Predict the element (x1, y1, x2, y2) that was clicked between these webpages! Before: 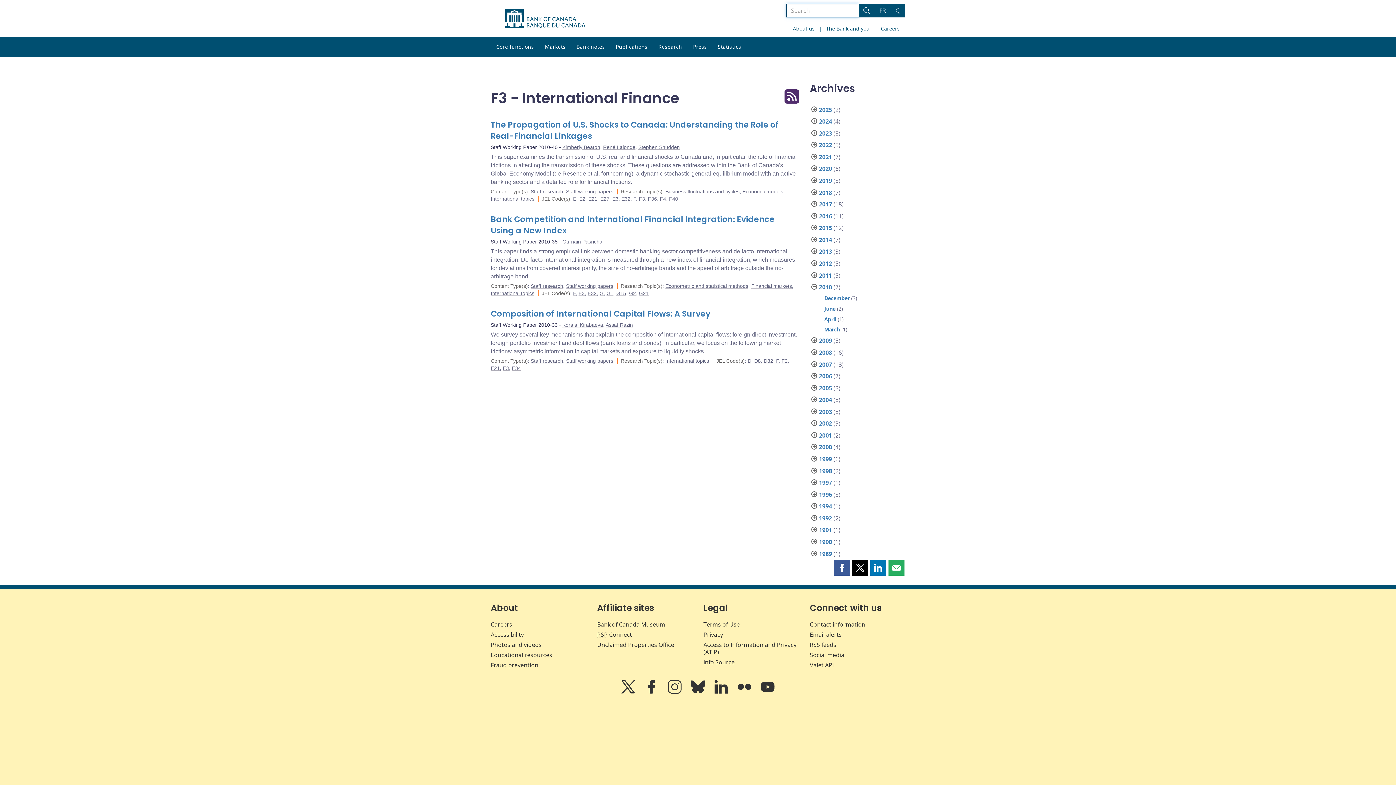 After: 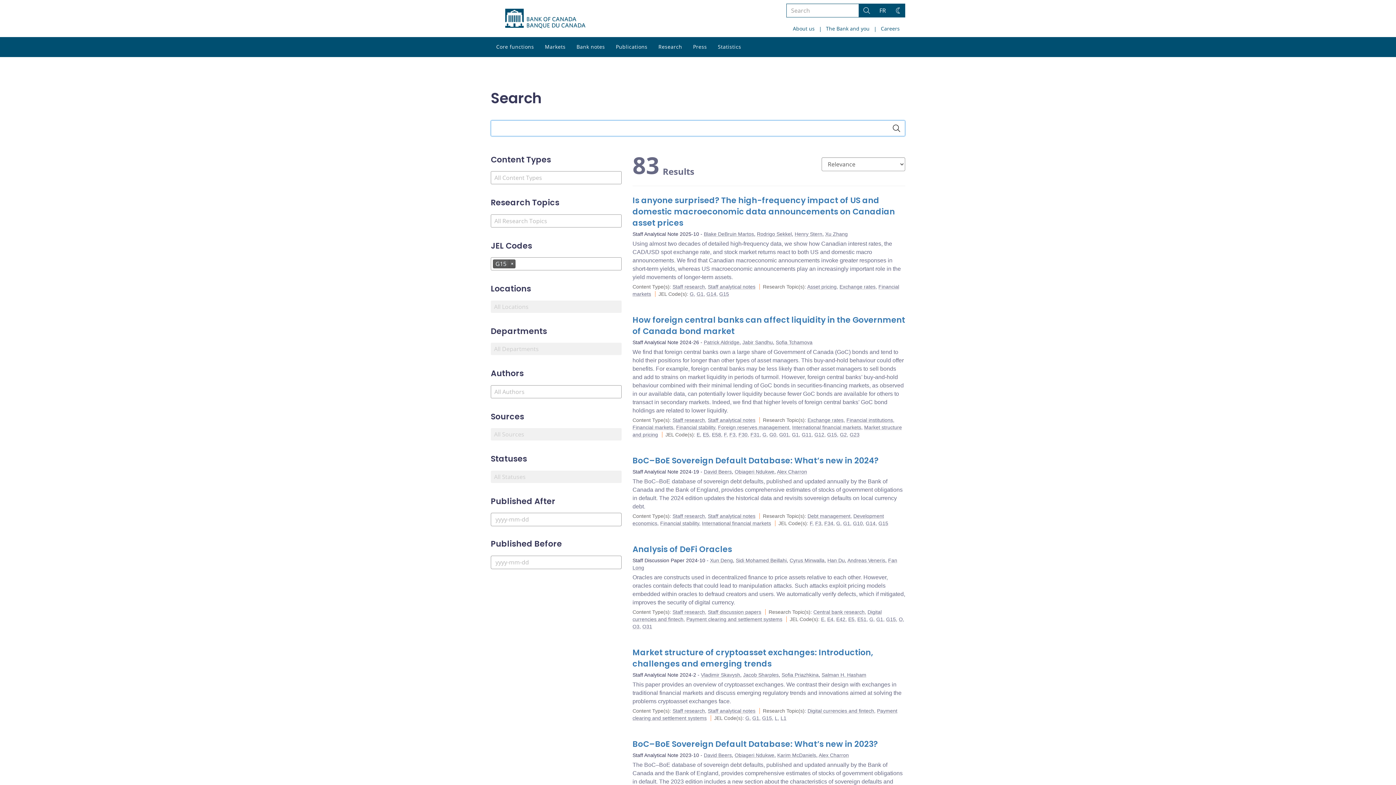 Action: bbox: (616, 290, 626, 296) label: G15